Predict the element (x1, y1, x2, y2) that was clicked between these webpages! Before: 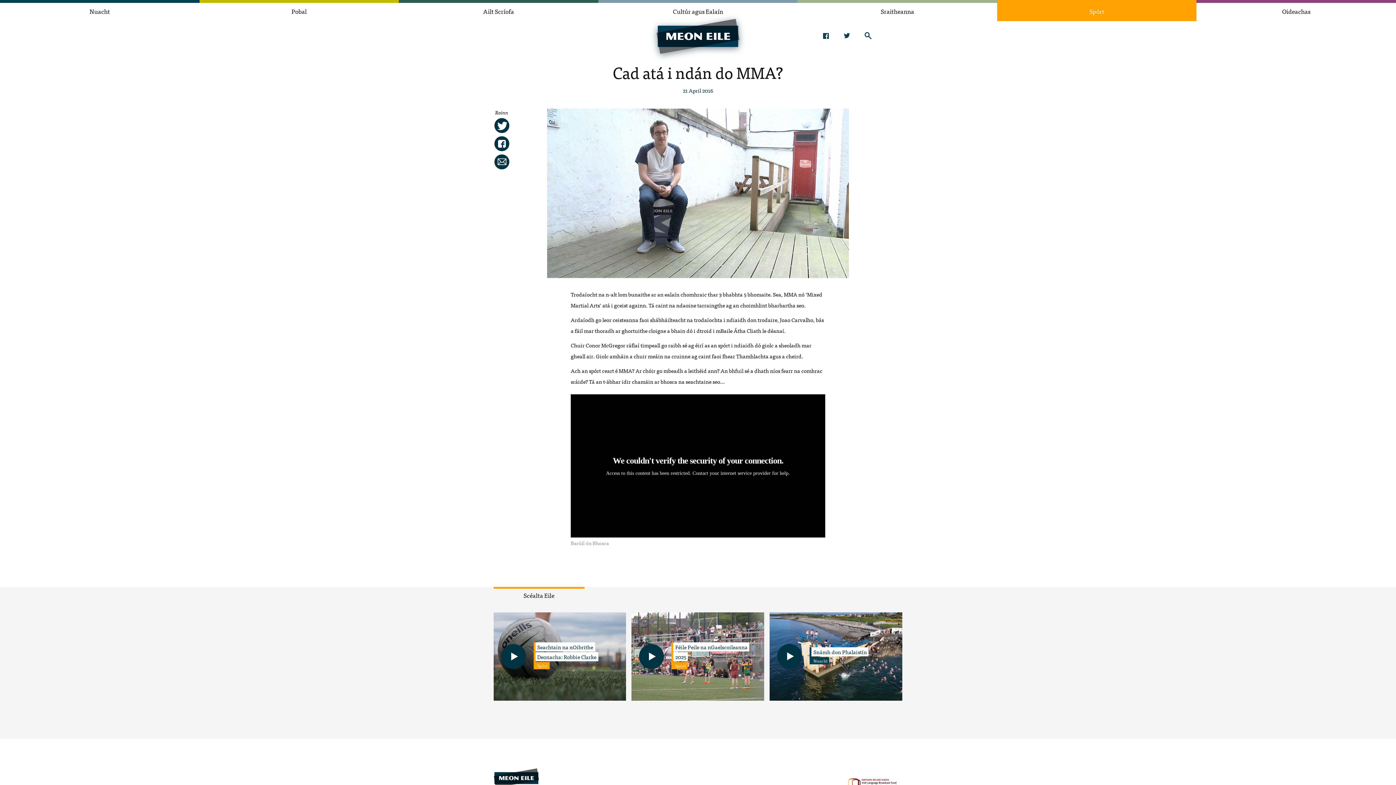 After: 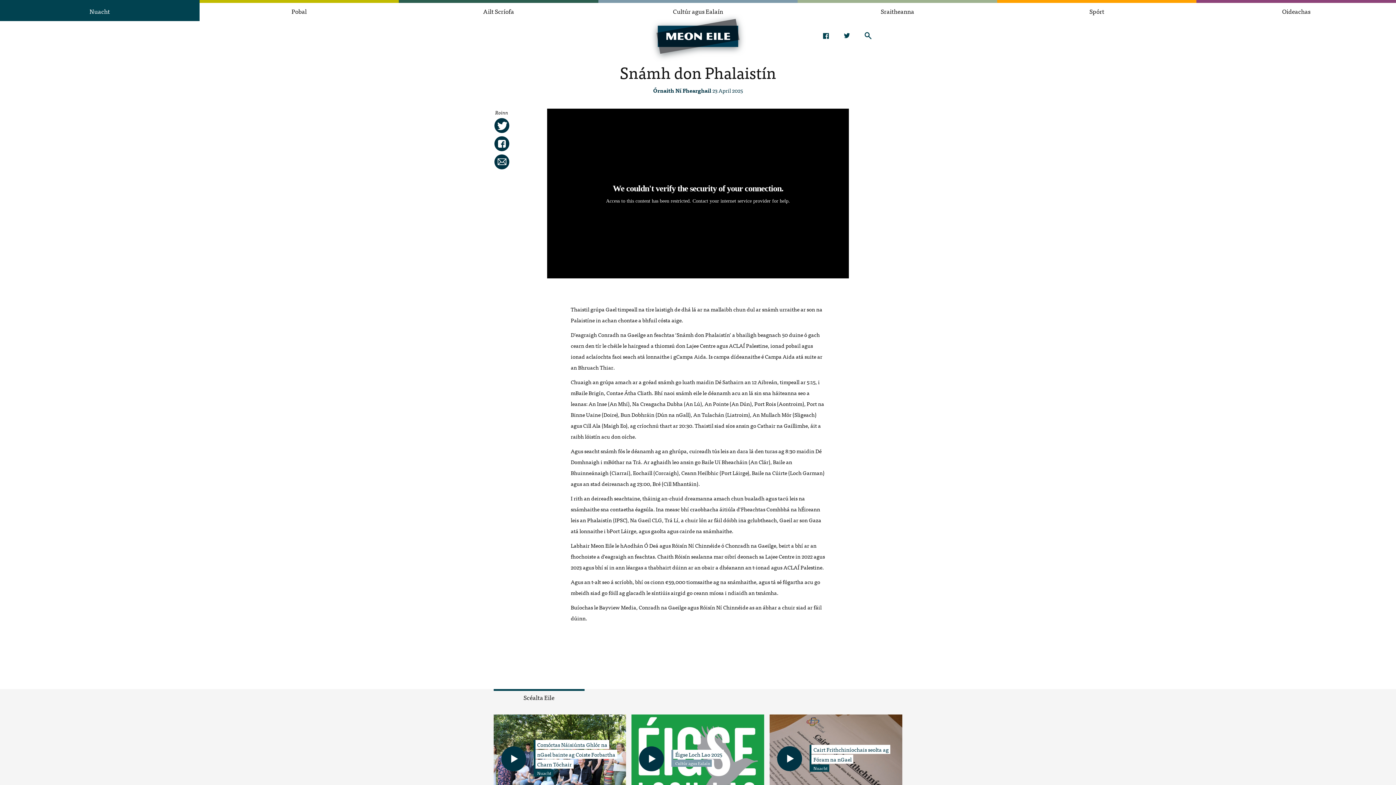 Action: label: Snámh don Phalaistín
Nuacht bbox: (769, 612, 902, 701)